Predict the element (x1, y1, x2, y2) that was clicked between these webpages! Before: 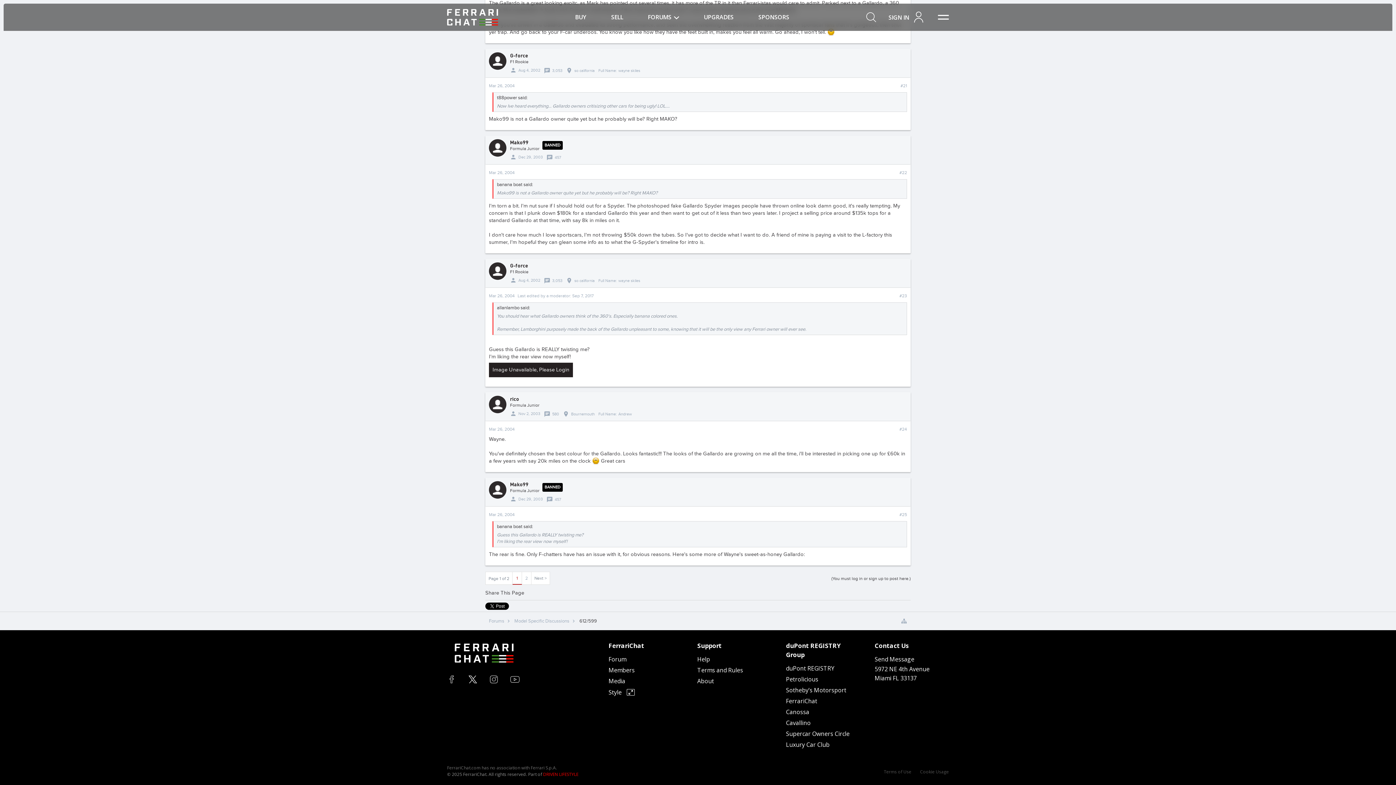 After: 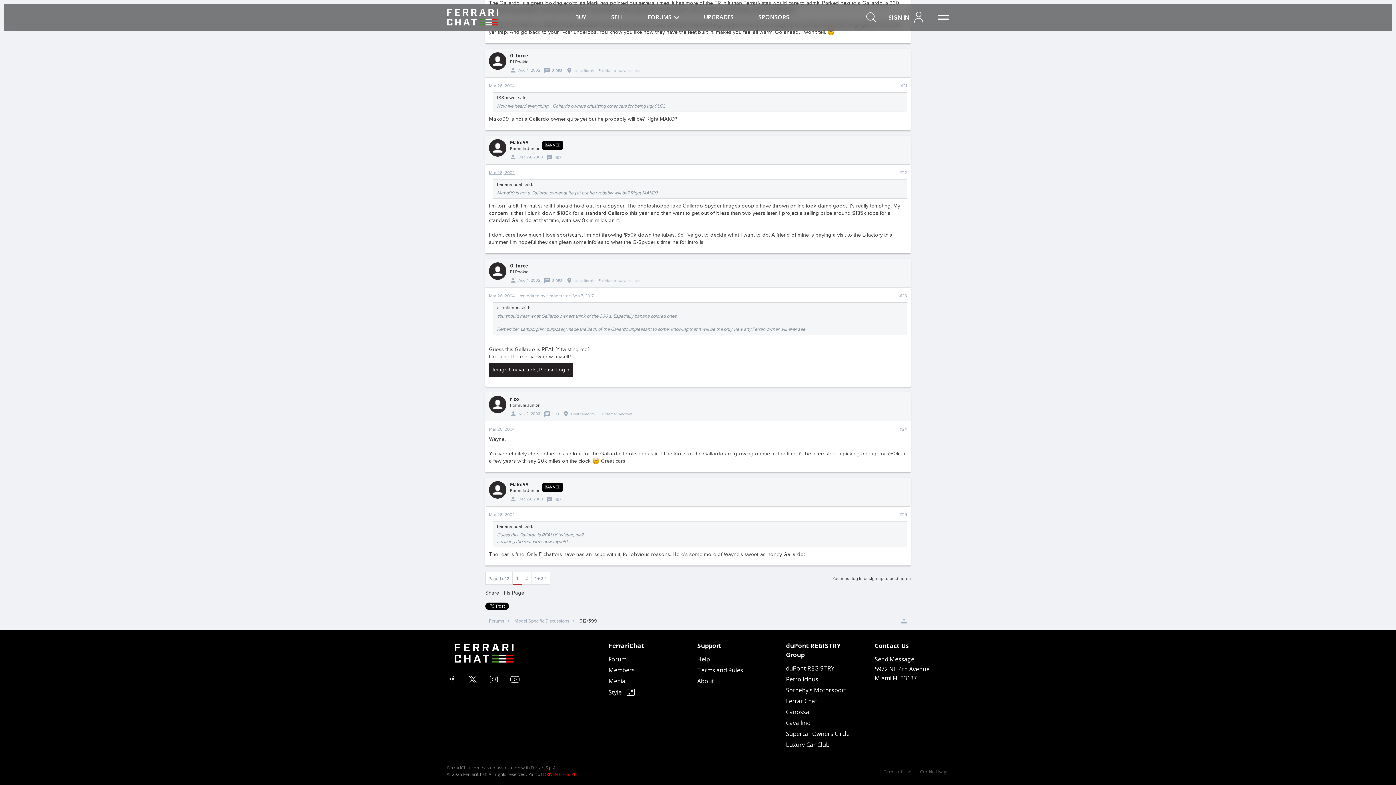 Action: bbox: (489, 170, 514, 175) label: Mar 26, 2004